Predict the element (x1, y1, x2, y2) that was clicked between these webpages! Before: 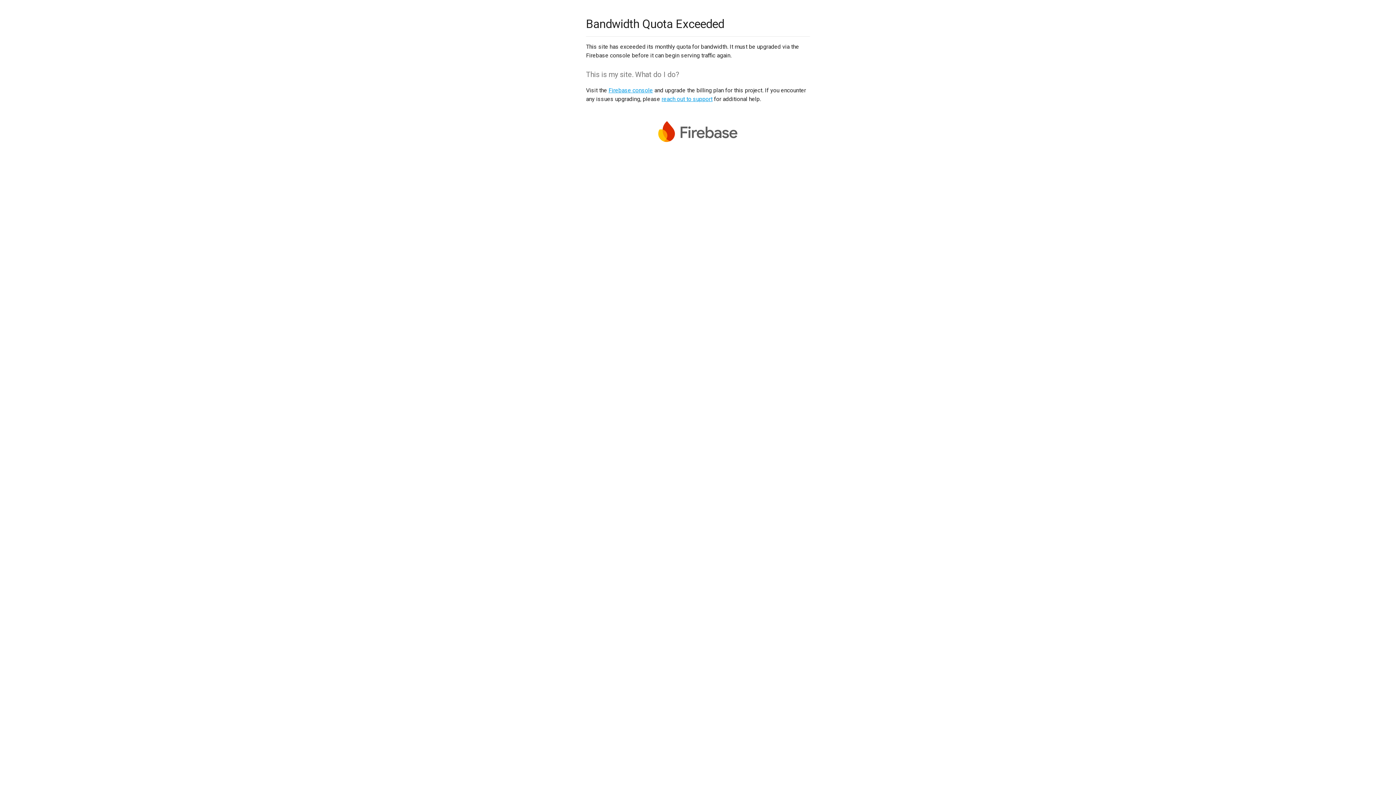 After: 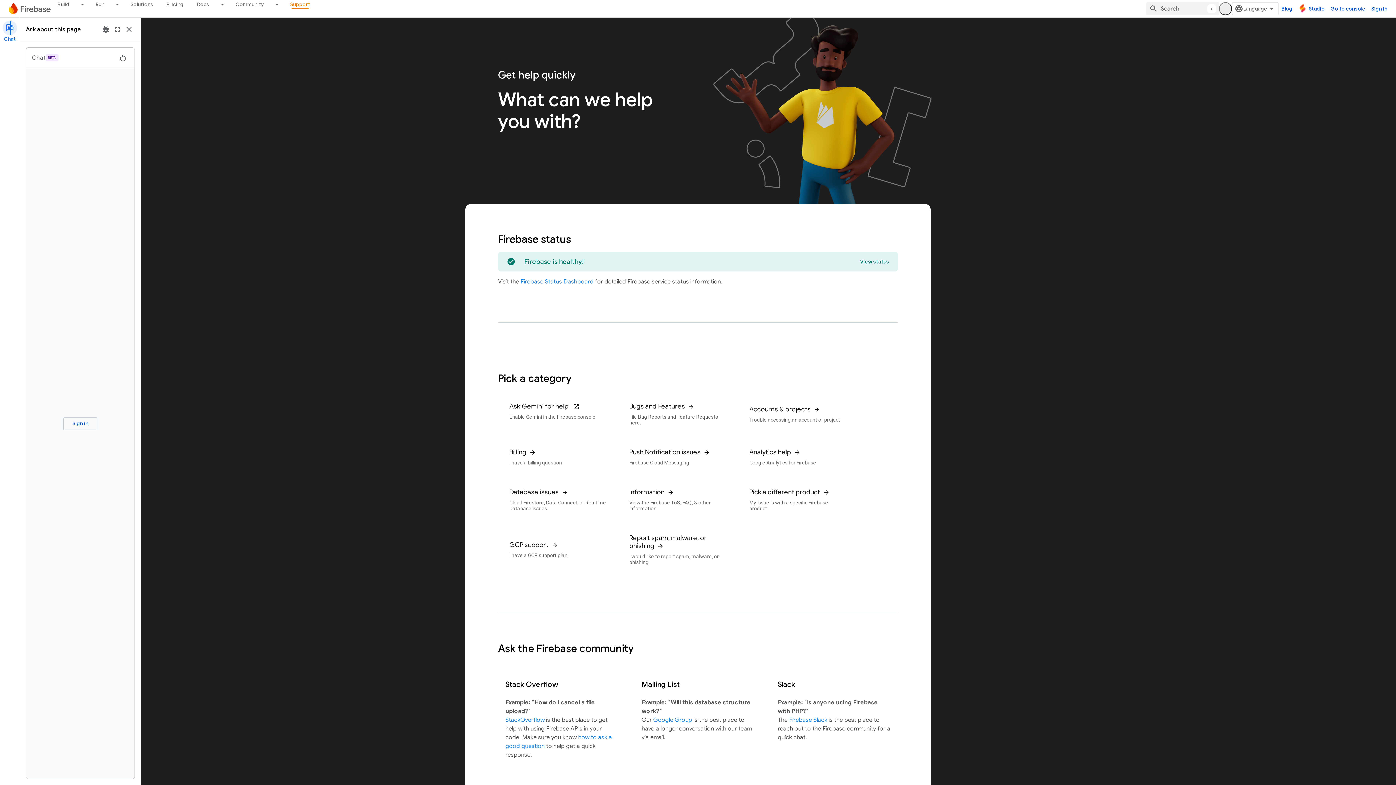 Action: label: reach out to support bbox: (661, 95, 712, 102)